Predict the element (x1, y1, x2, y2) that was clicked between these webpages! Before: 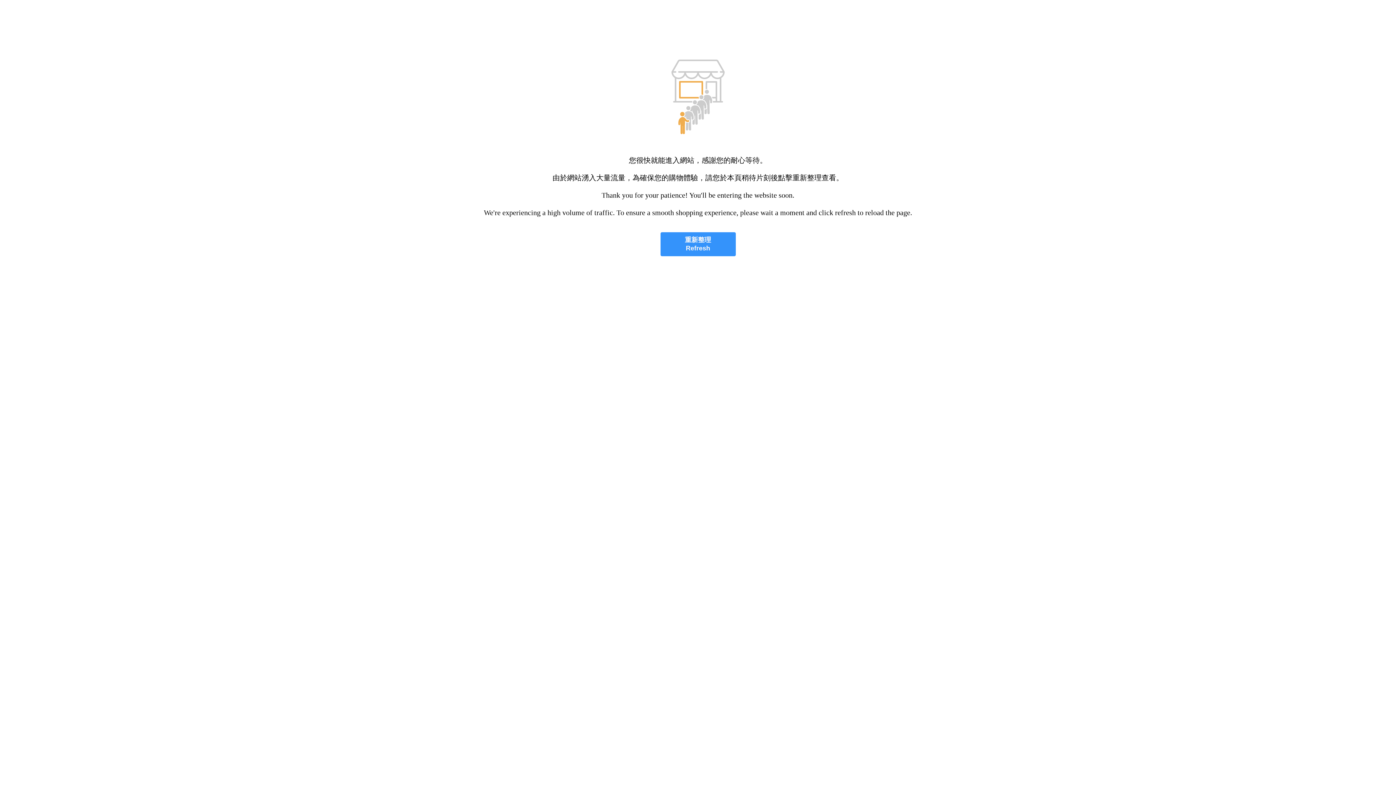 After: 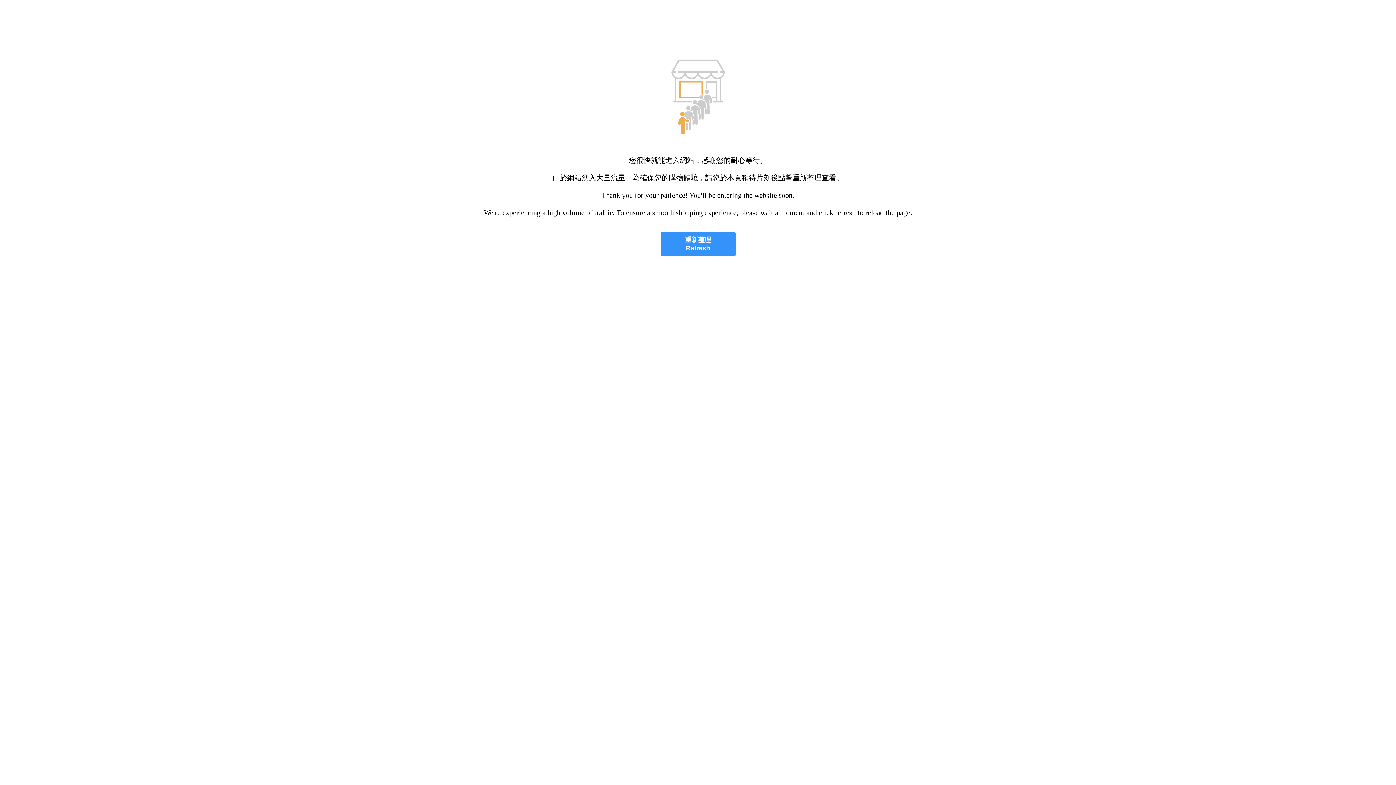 Action: label: 重新整理
Refresh bbox: (660, 232, 735, 256)